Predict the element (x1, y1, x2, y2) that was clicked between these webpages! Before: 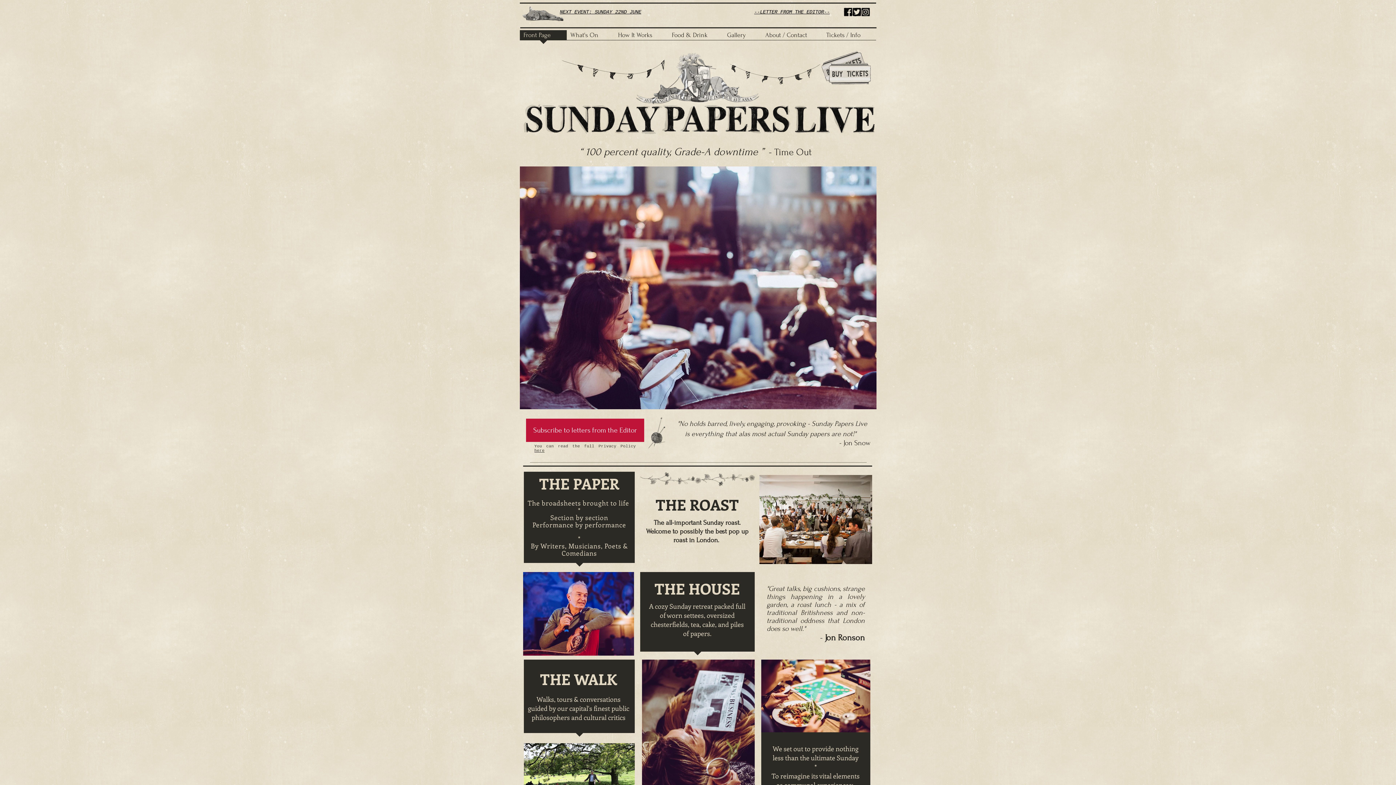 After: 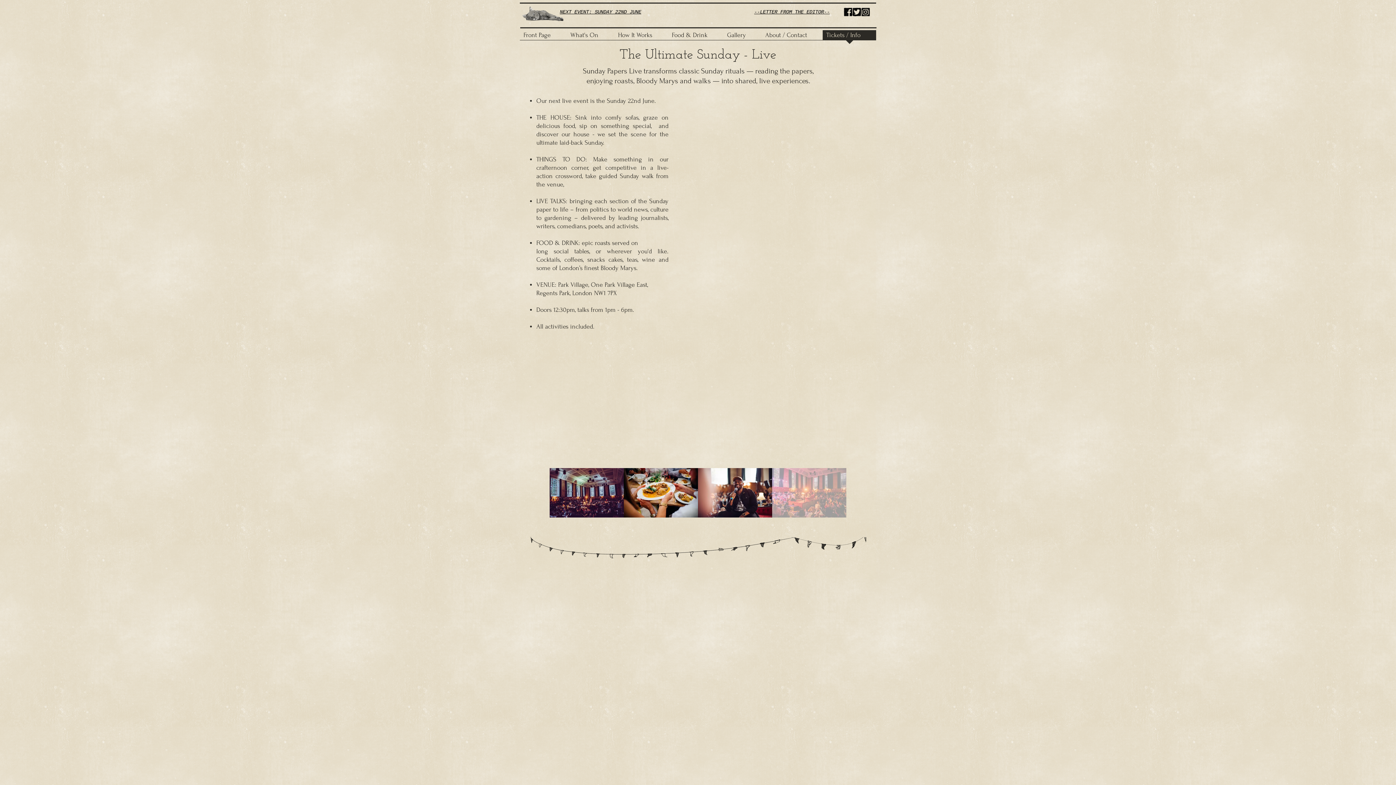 Action: label: Tickets / Info bbox: (822, 30, 876, 44)